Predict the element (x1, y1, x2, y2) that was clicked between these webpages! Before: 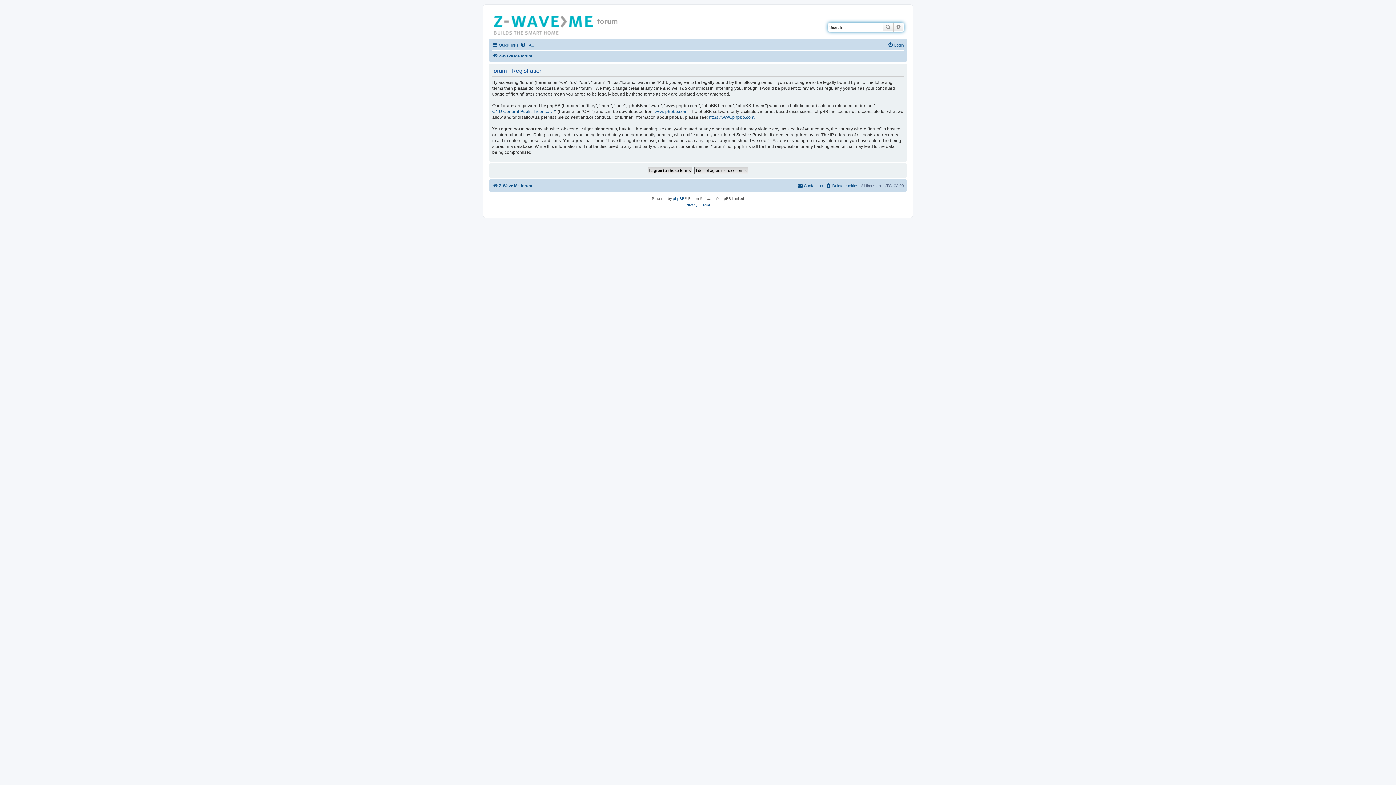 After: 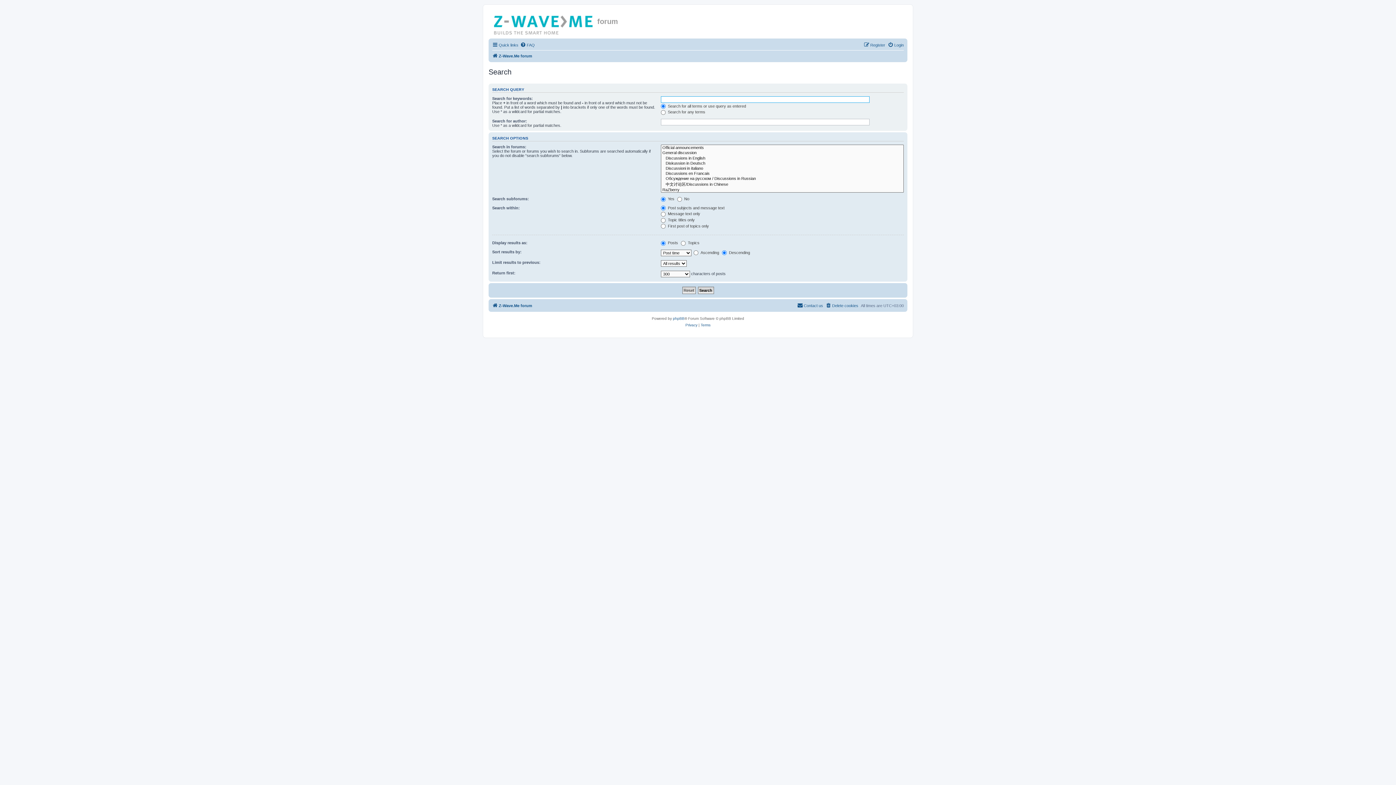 Action: label: Search bbox: (882, 22, 893, 31)